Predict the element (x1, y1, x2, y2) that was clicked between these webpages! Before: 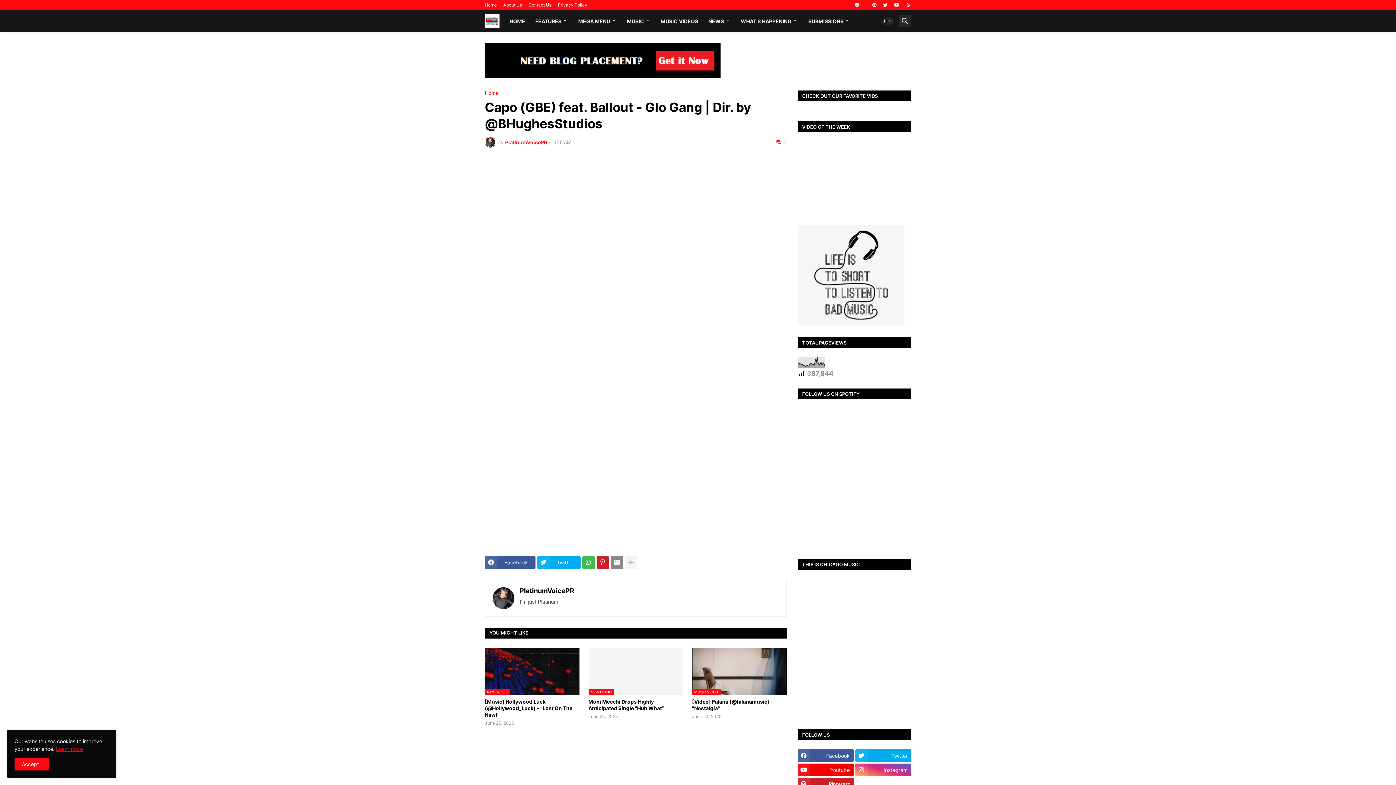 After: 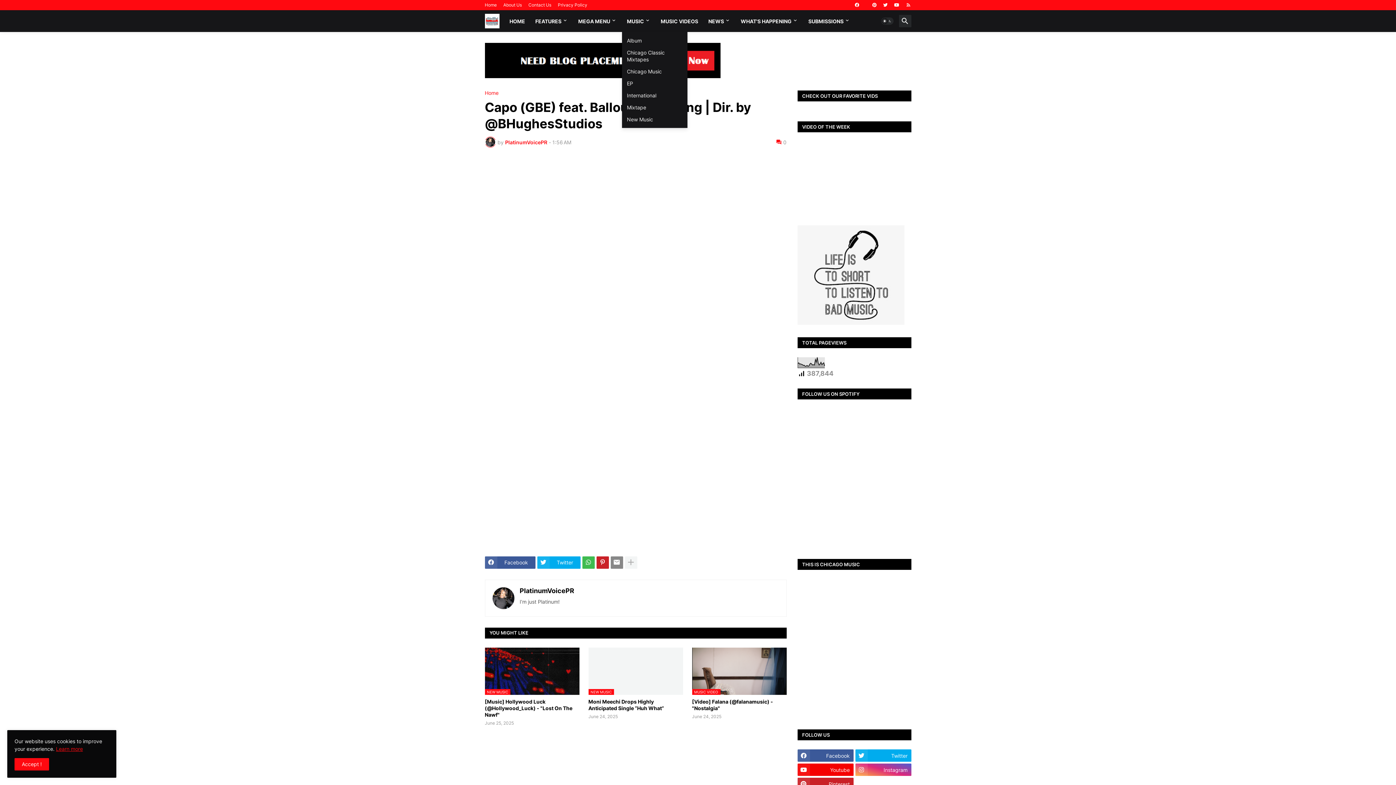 Action: label: MUSIC bbox: (622, 10, 655, 32)